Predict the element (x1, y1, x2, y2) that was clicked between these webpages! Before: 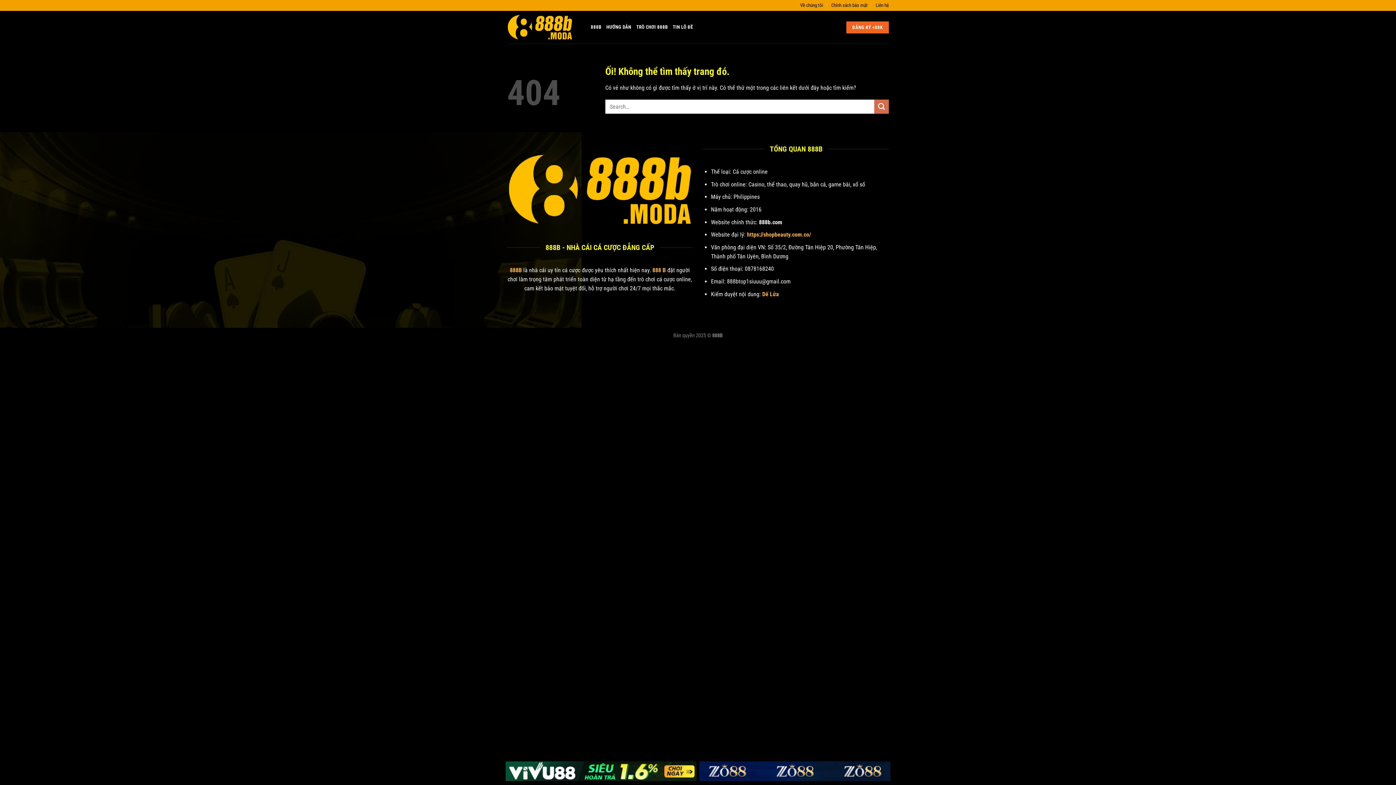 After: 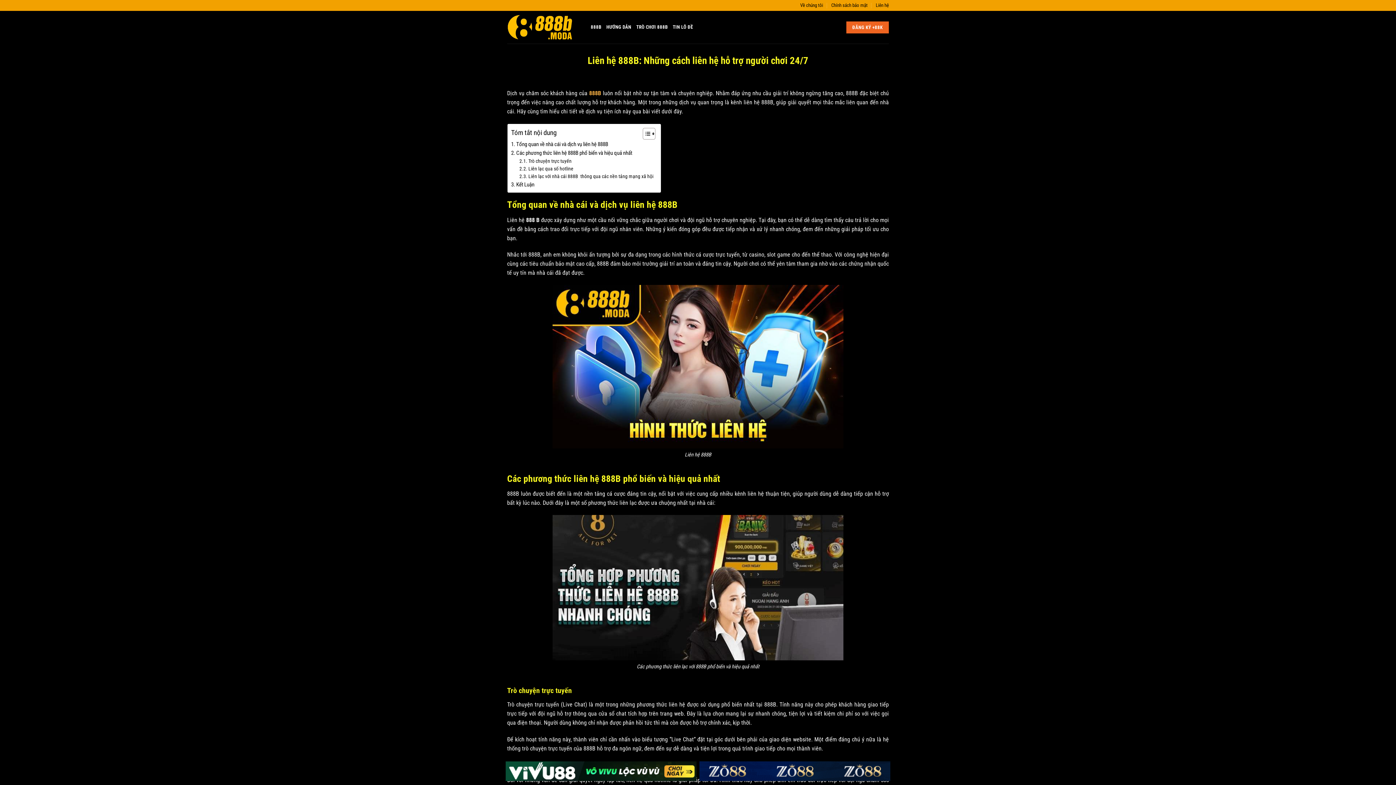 Action: bbox: (876, 0, 889, 10) label: Liên hệ